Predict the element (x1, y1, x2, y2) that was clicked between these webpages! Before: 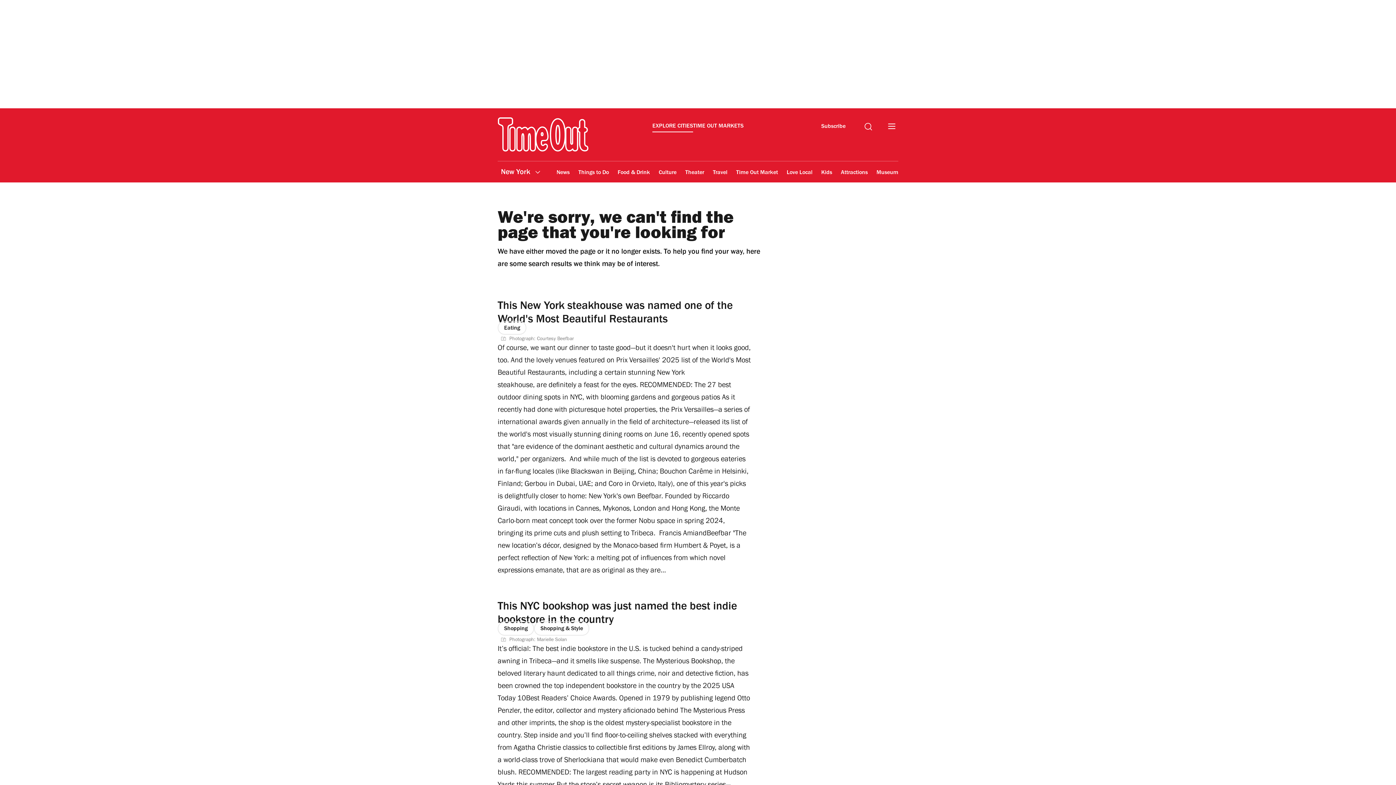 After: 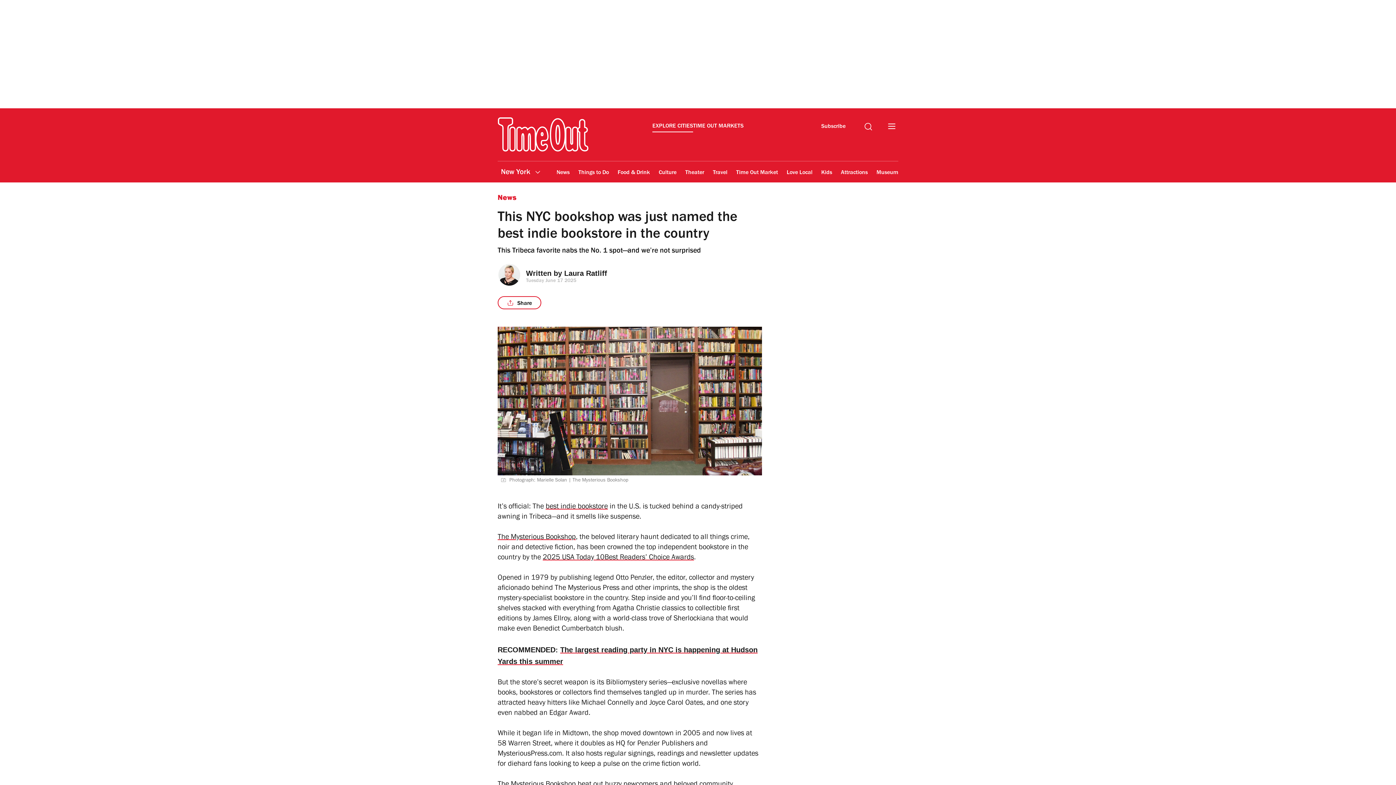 Action: label: Photograph: Marielle Solan bbox: (497, 635, 751, 643)